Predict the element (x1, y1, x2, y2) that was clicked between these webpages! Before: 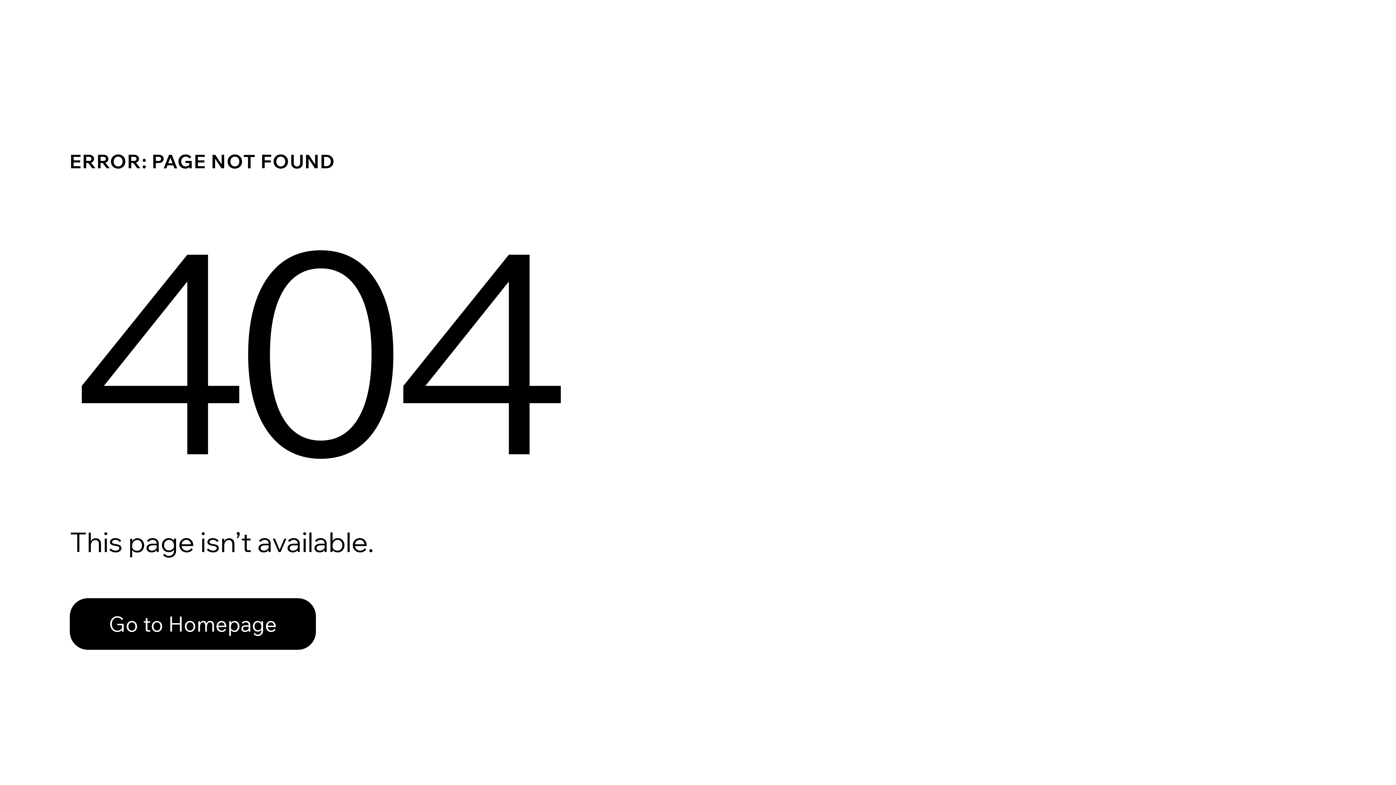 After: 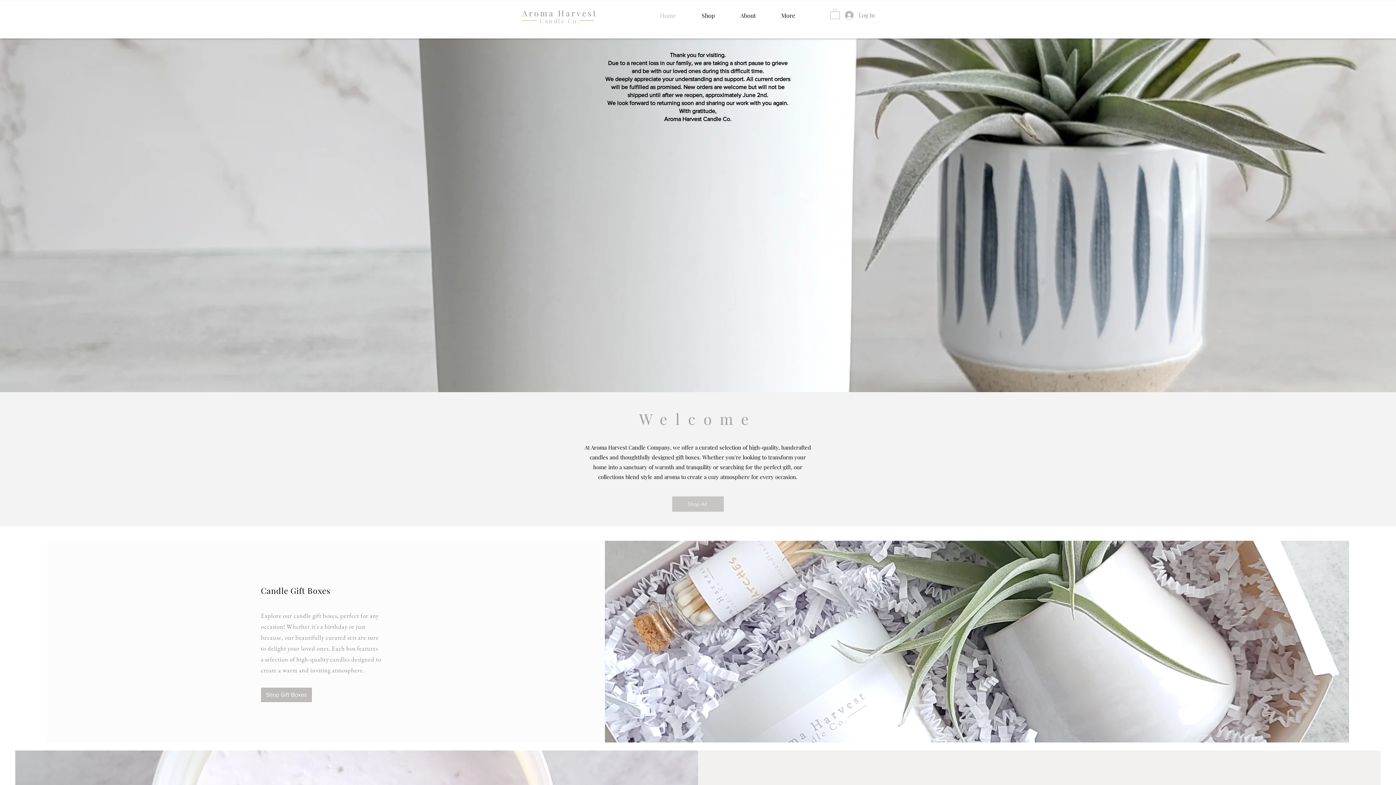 Action: bbox: (69, 598, 316, 650) label: Go to Homepage